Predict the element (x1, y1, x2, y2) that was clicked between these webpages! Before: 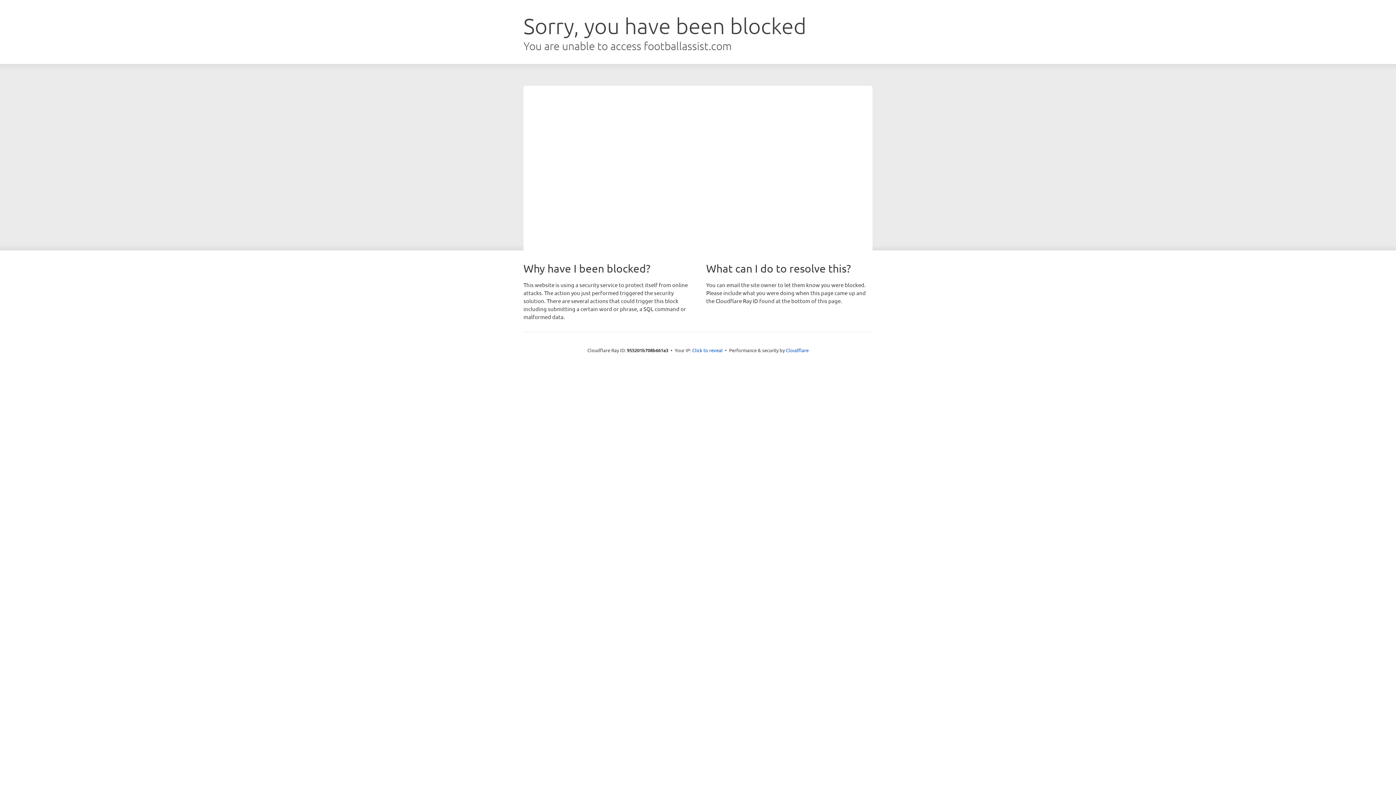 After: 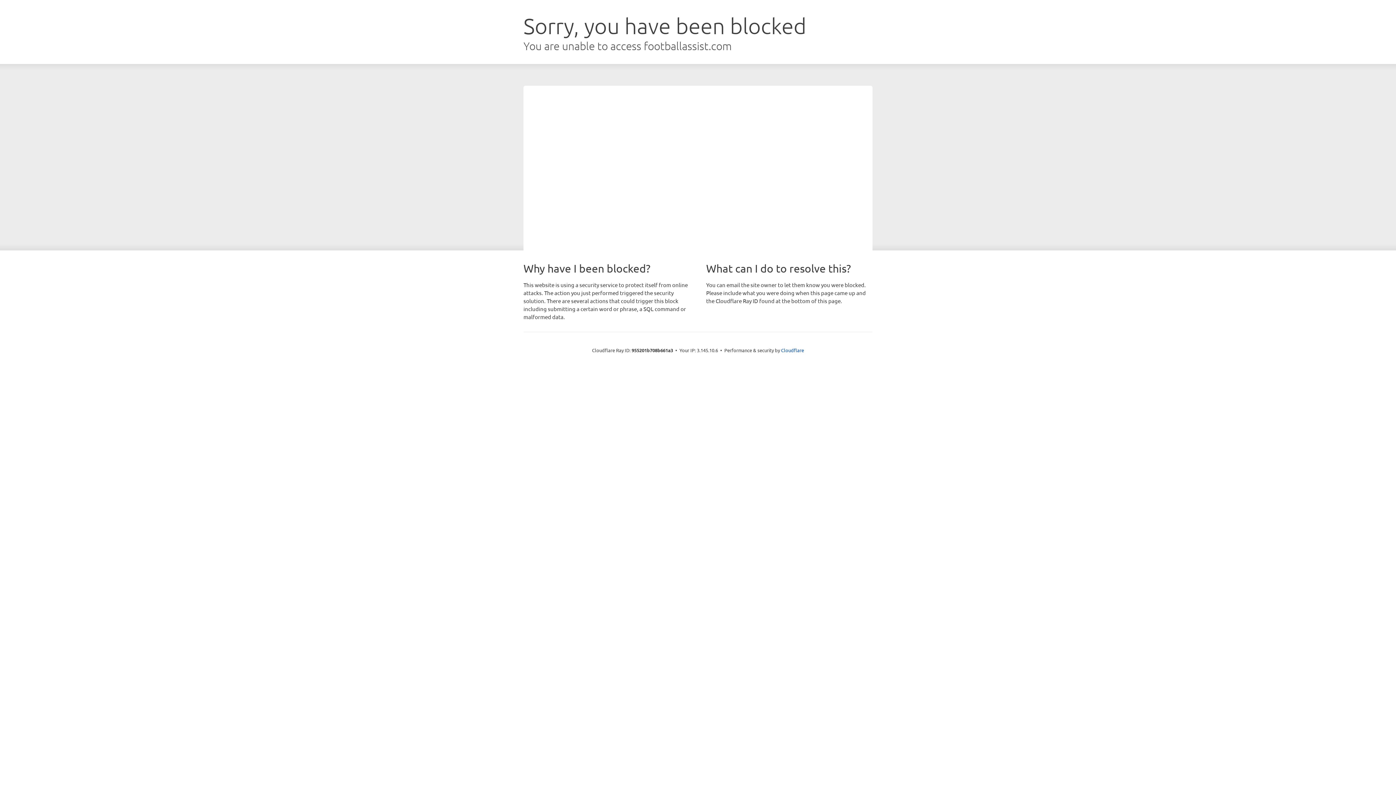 Action: label: Click to reveal bbox: (692, 346, 722, 353)